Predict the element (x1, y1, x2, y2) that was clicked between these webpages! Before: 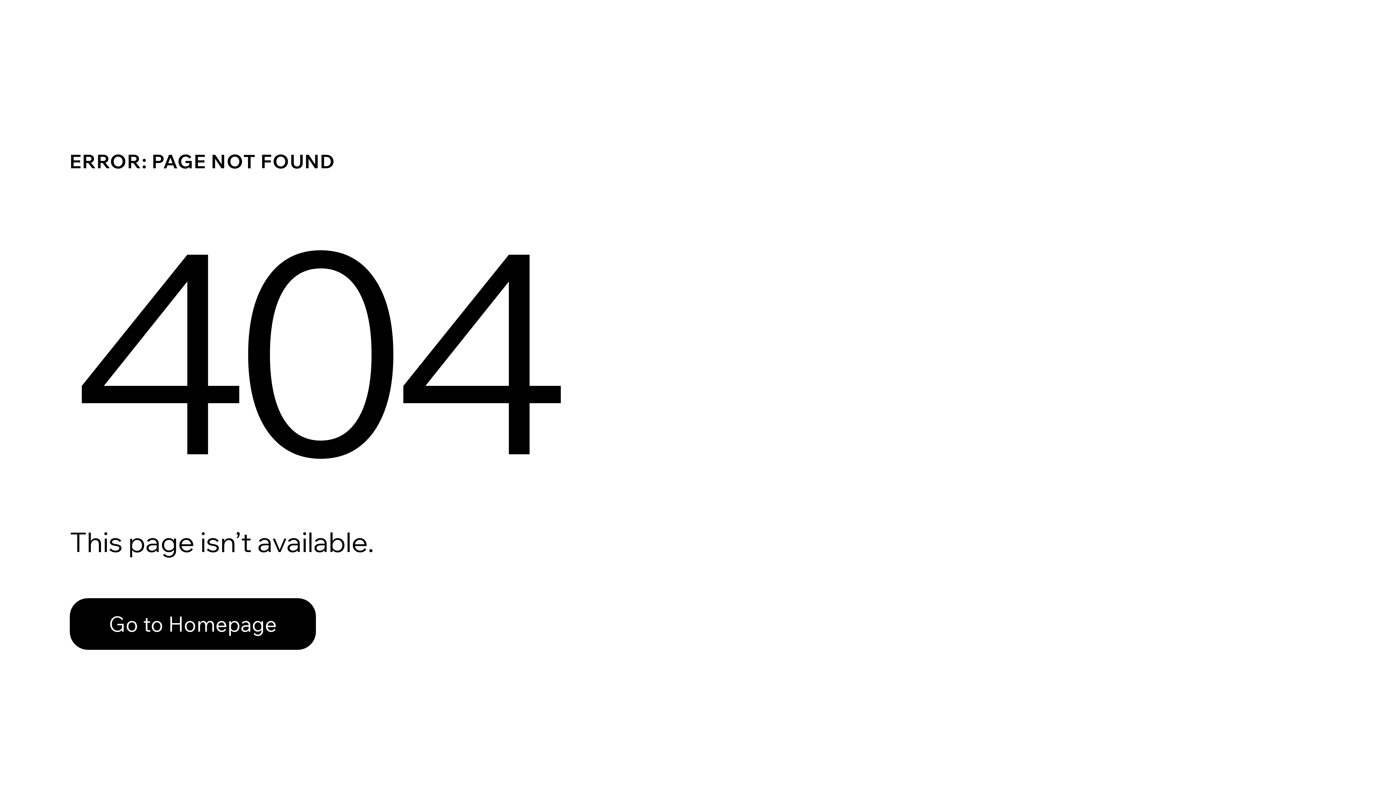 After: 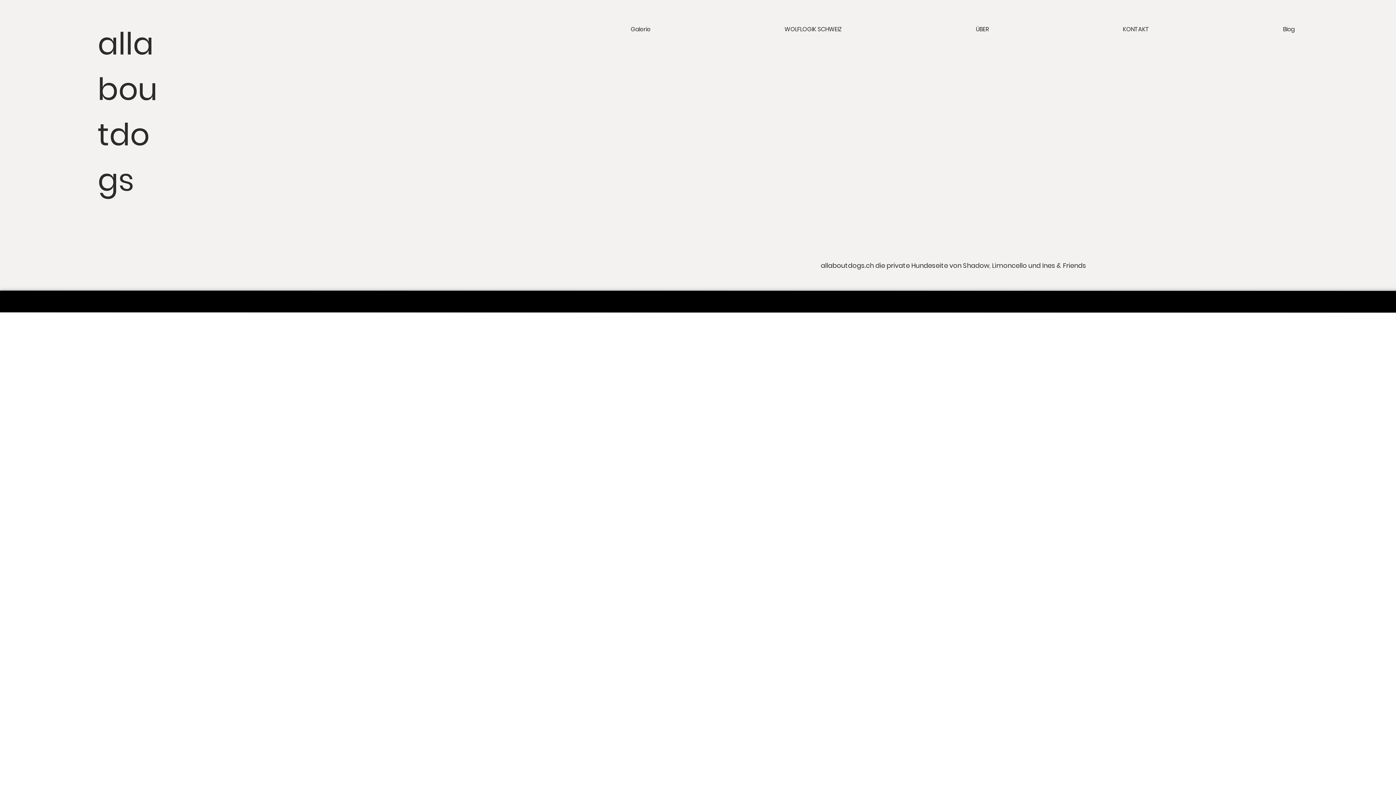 Action: label: Go to Homepage bbox: (69, 582, 768, 659)